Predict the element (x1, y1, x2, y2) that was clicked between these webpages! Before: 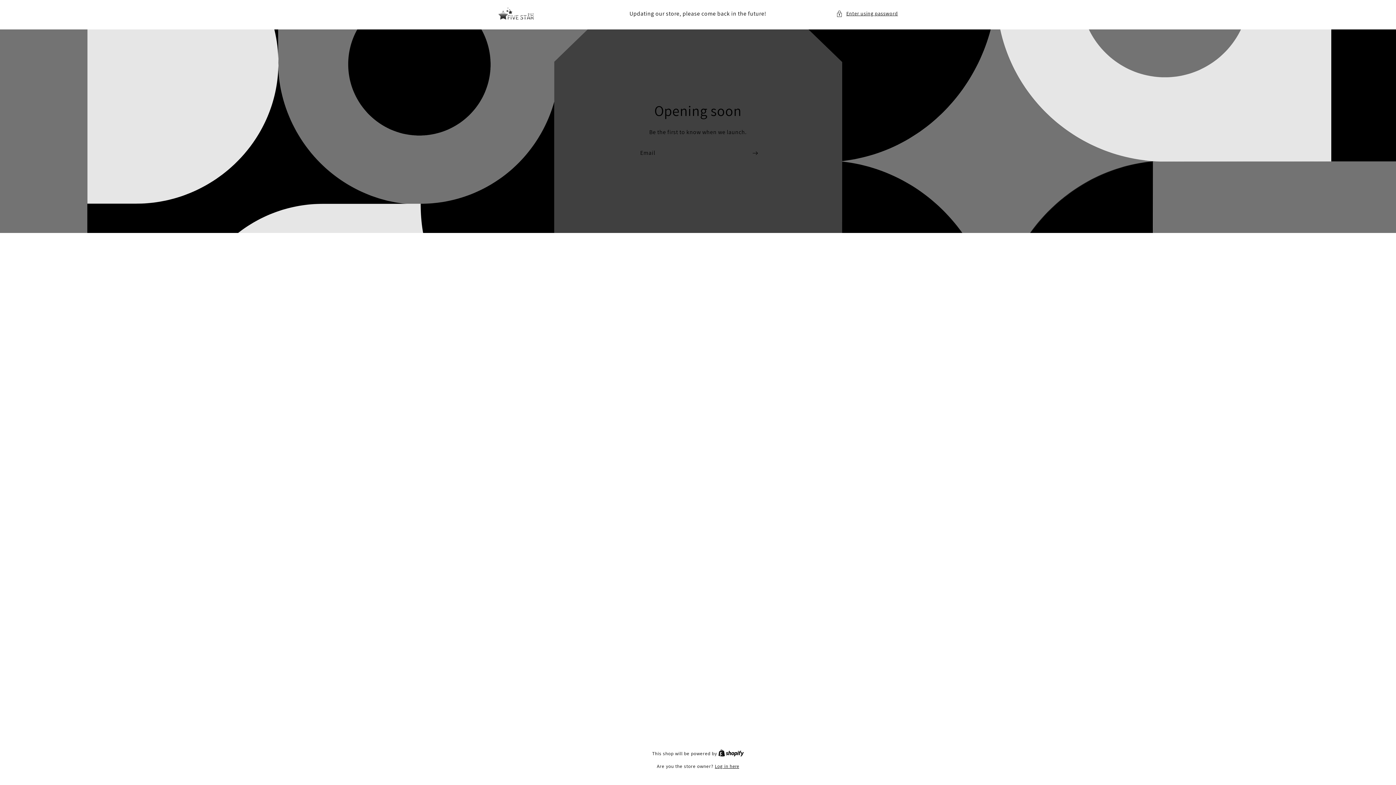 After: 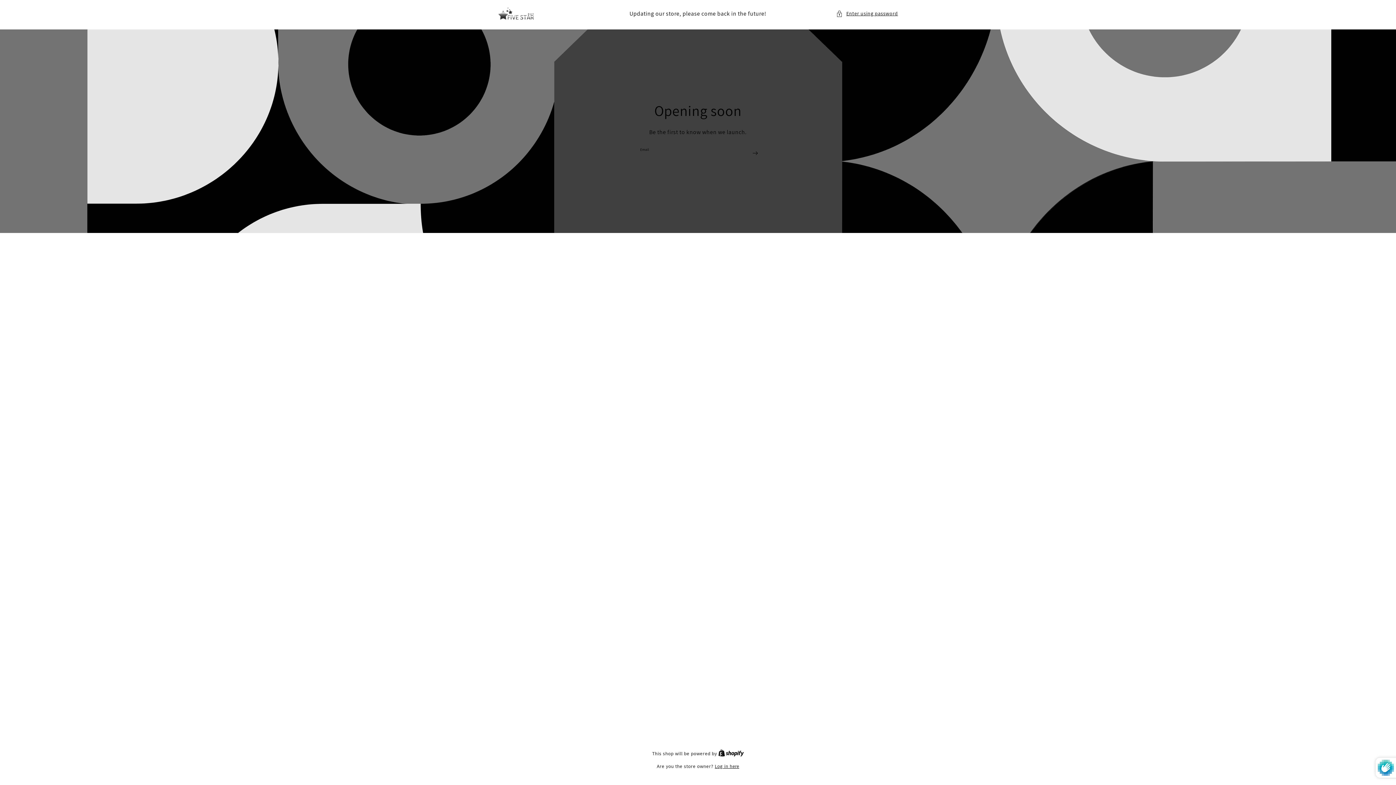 Action: bbox: (747, 144, 763, 161) label: Subscribe